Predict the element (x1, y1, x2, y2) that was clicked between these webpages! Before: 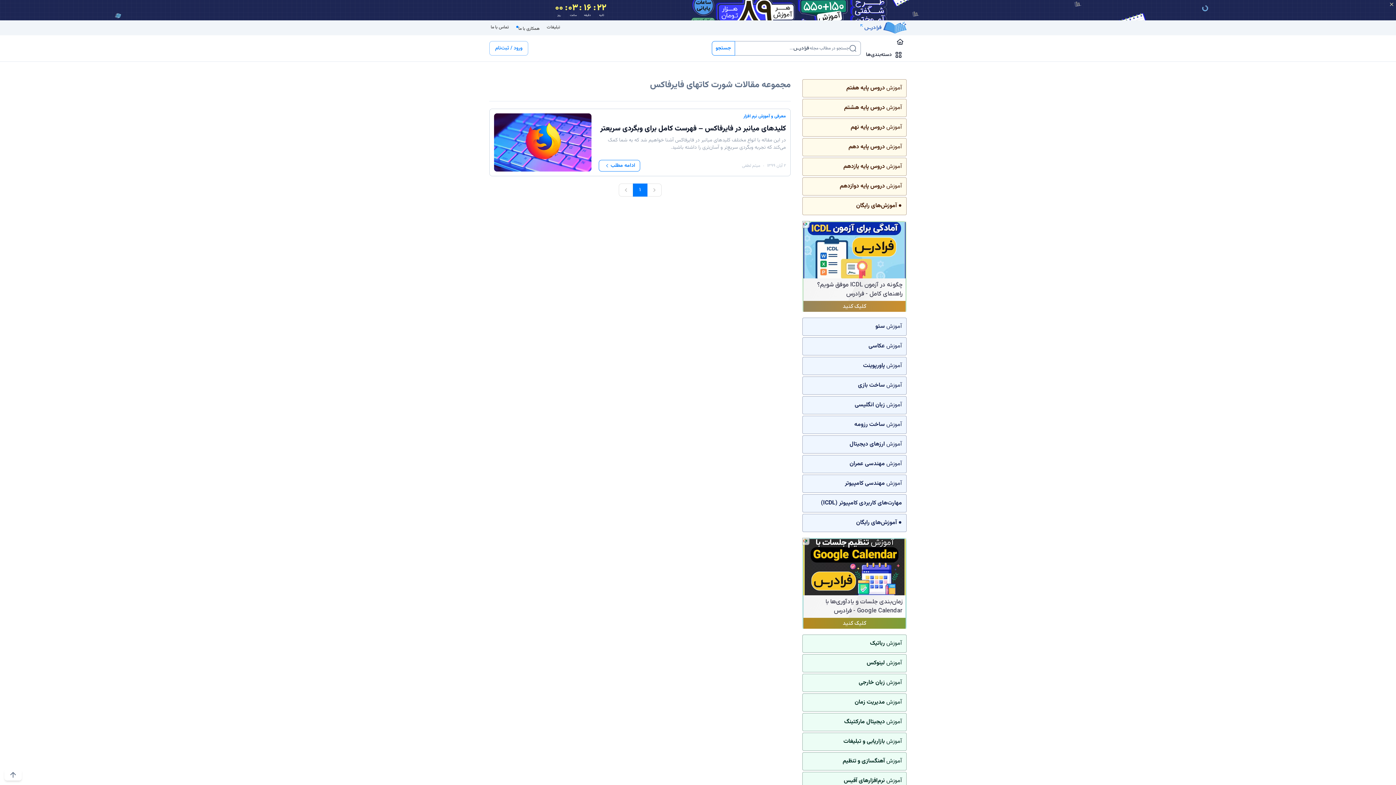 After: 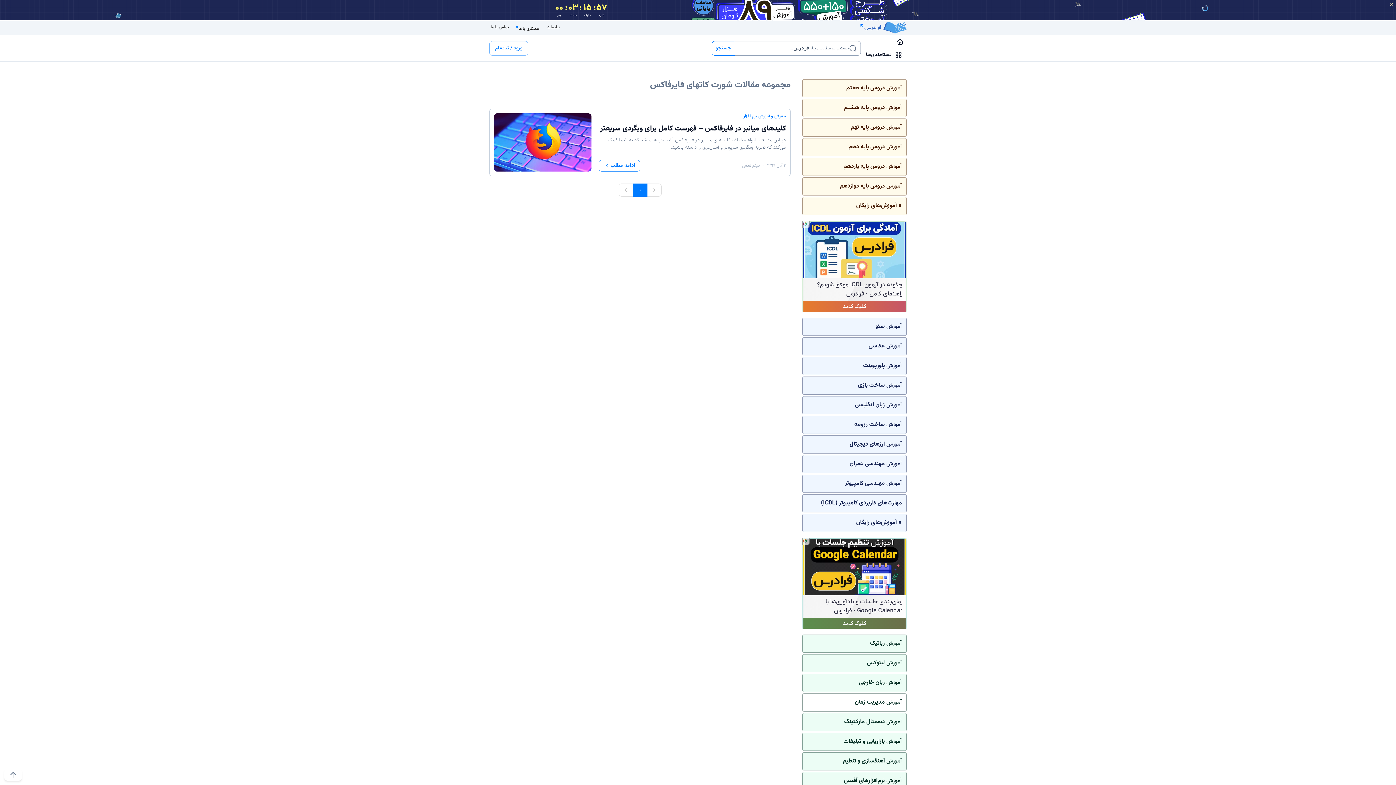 Action: bbox: (802, 693, 906, 712) label: آموزش مدیریت زمان